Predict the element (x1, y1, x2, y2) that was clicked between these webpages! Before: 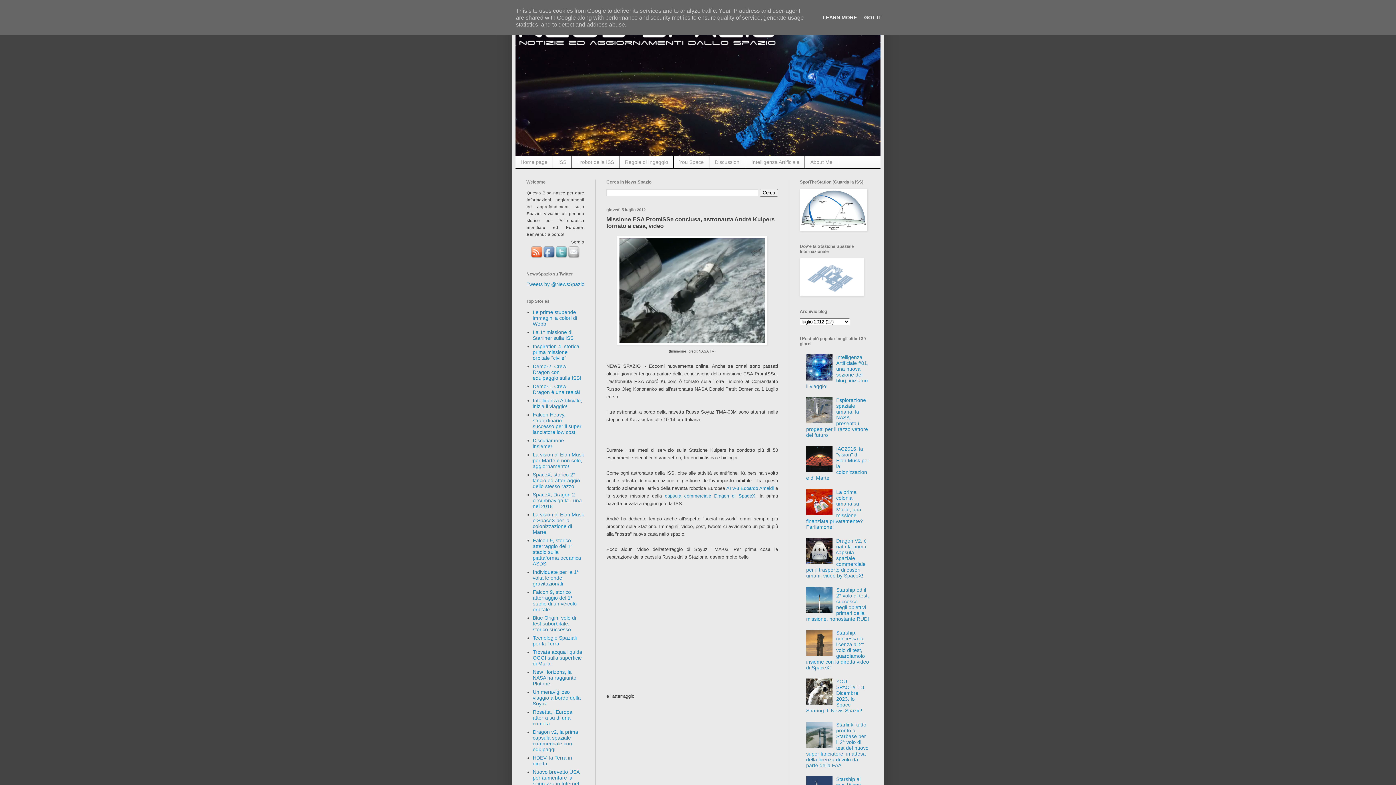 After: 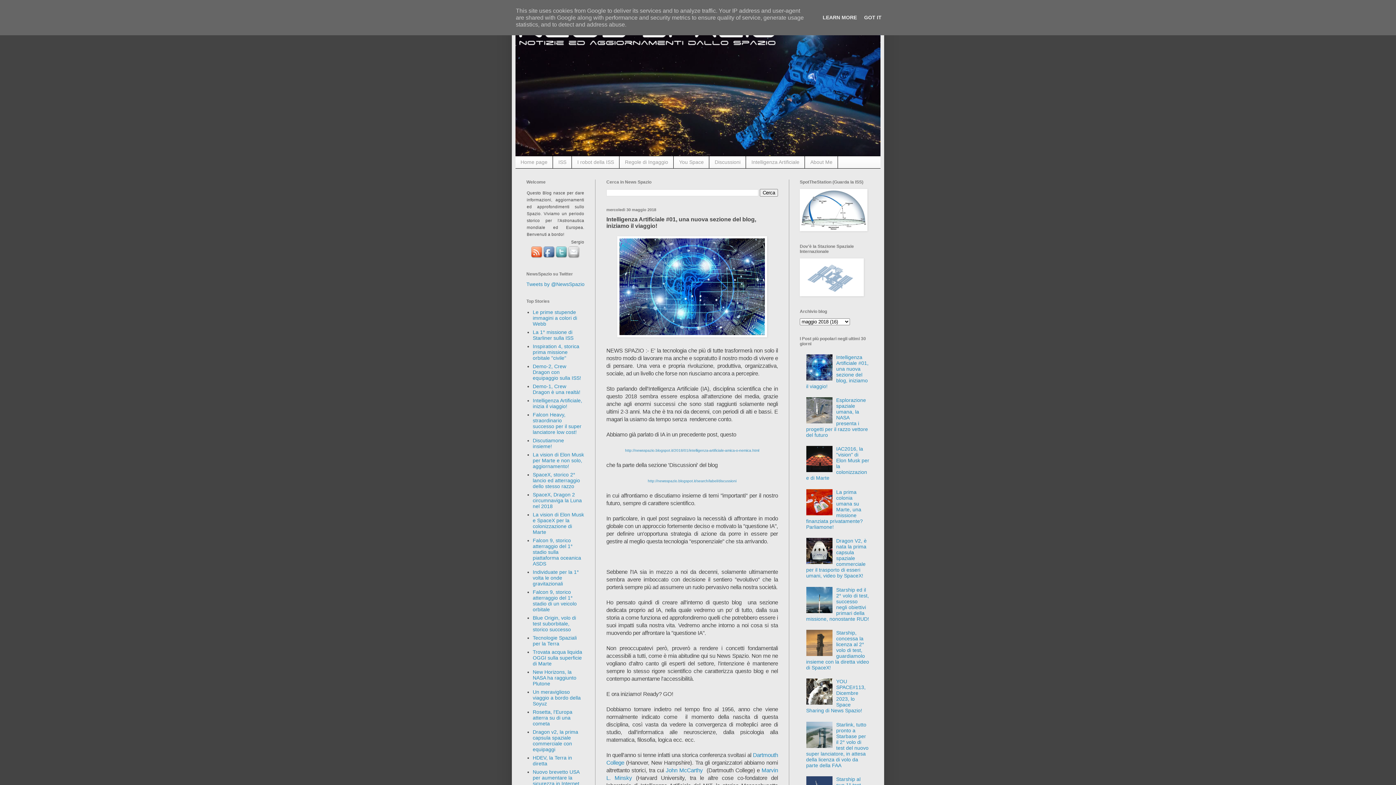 Action: label: Intelligenza Artificiale, inizia il viaggio! bbox: (532, 397, 582, 409)